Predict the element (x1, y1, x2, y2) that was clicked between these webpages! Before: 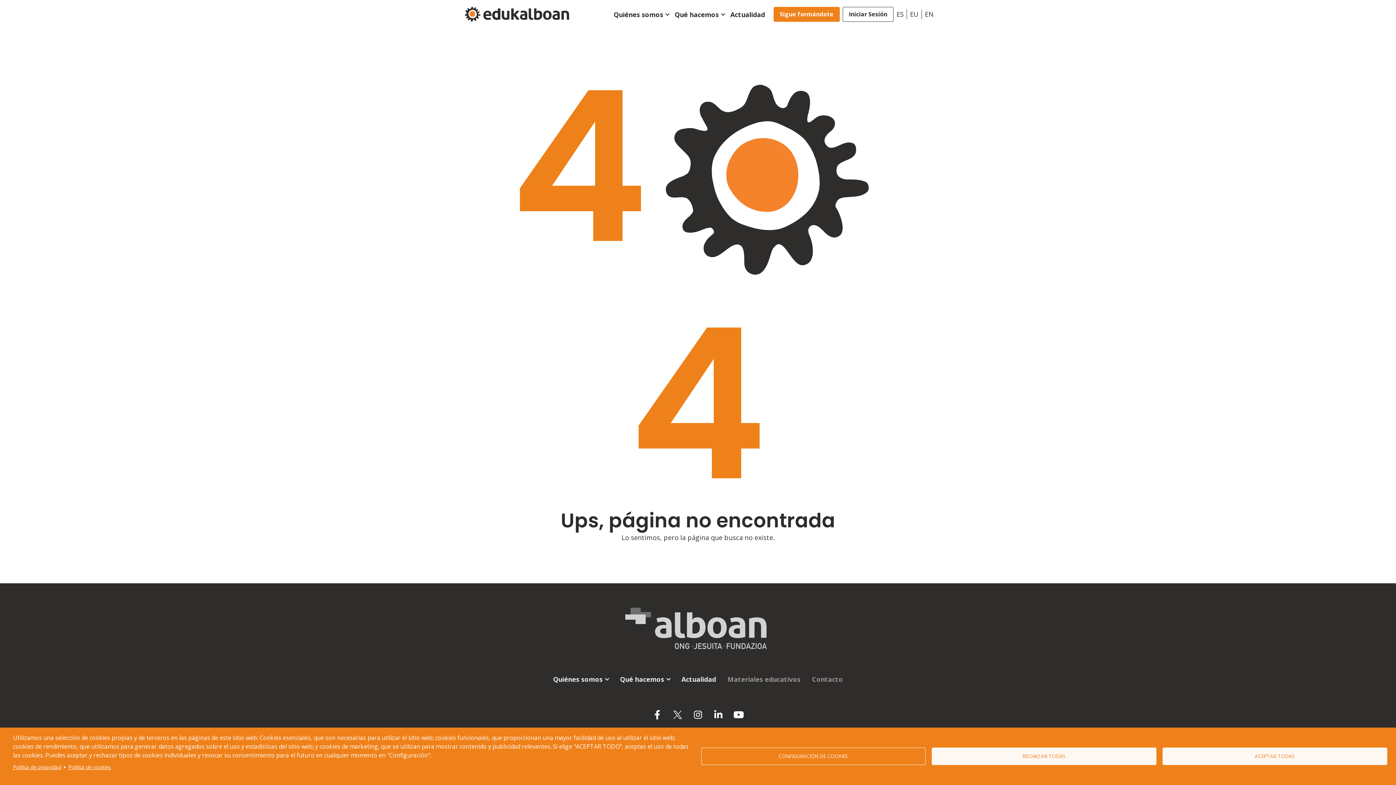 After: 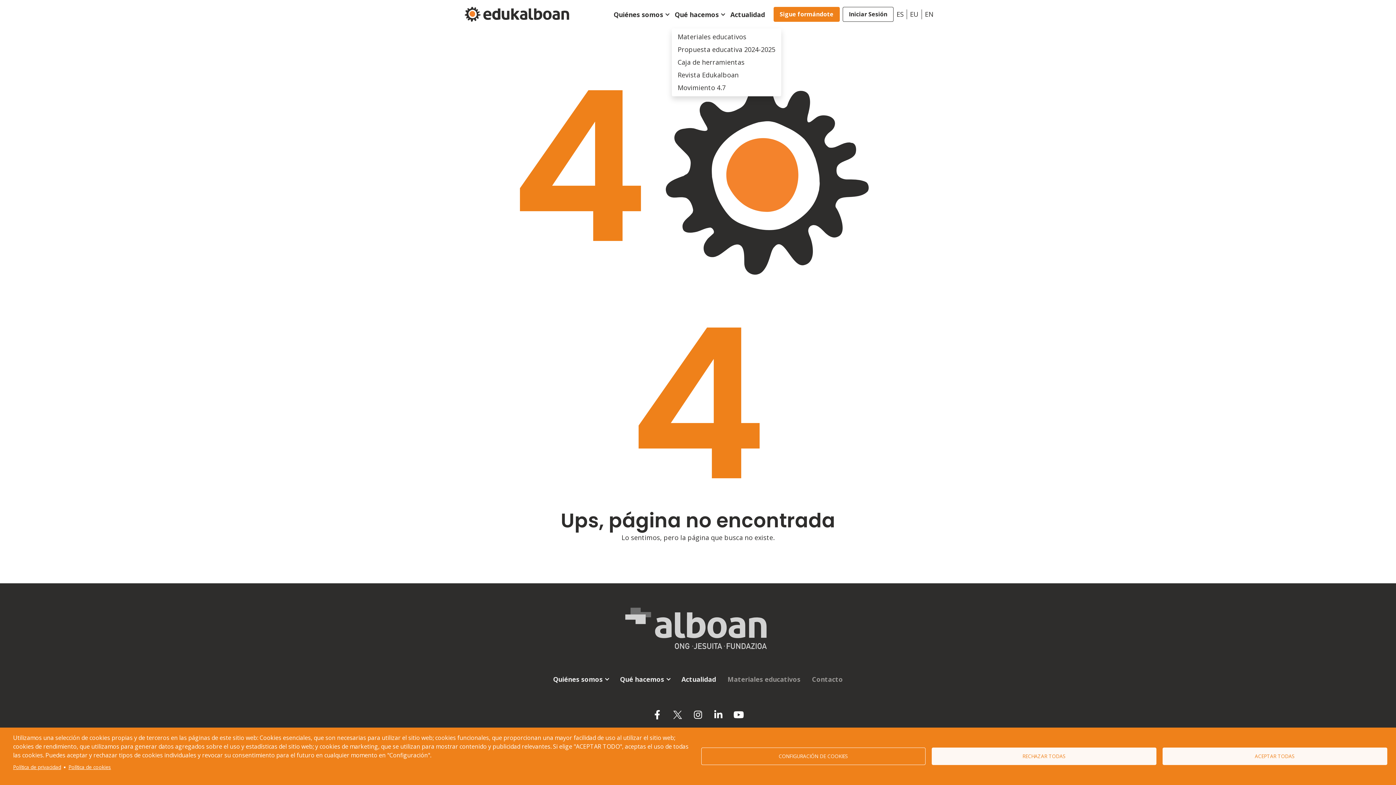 Action: label: Qué hacemos bbox: (672, 1, 727, 28)